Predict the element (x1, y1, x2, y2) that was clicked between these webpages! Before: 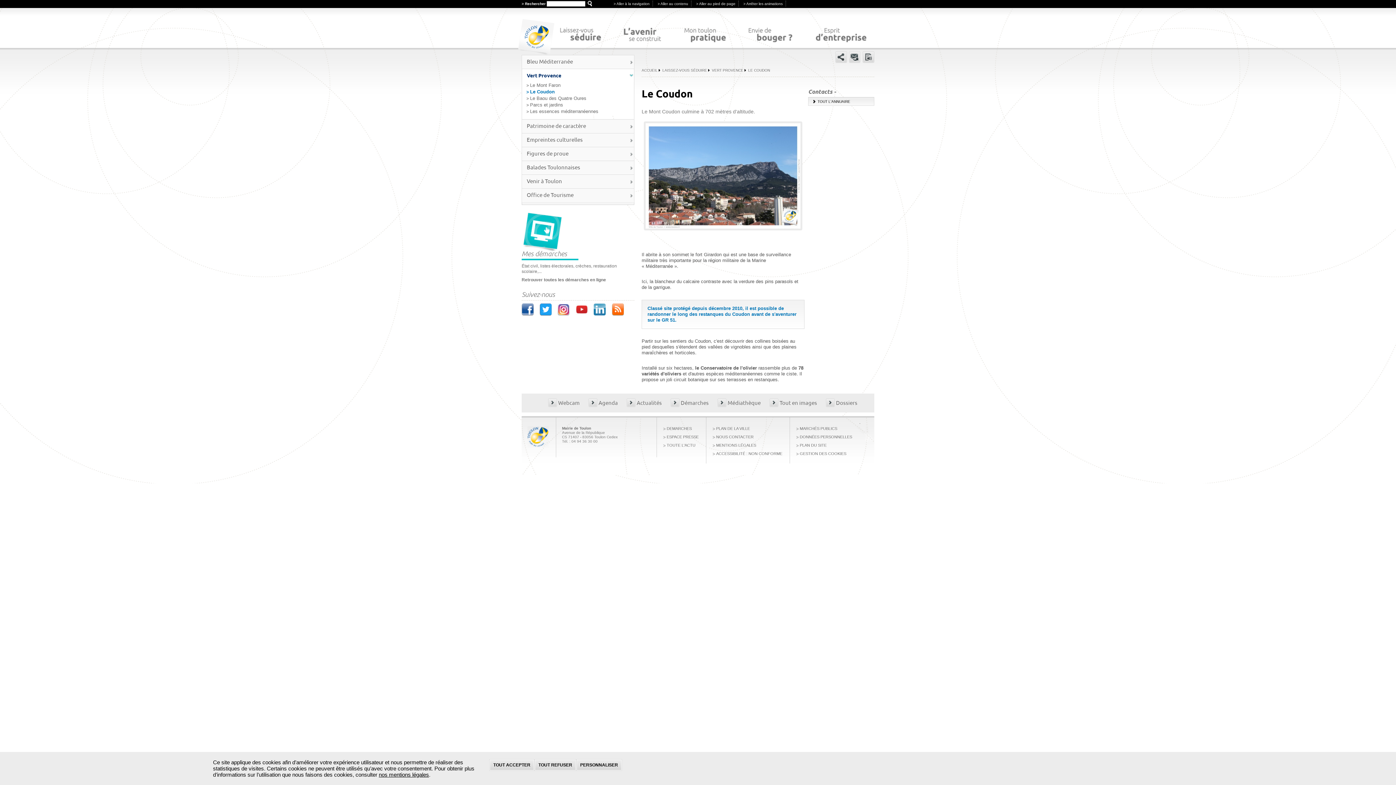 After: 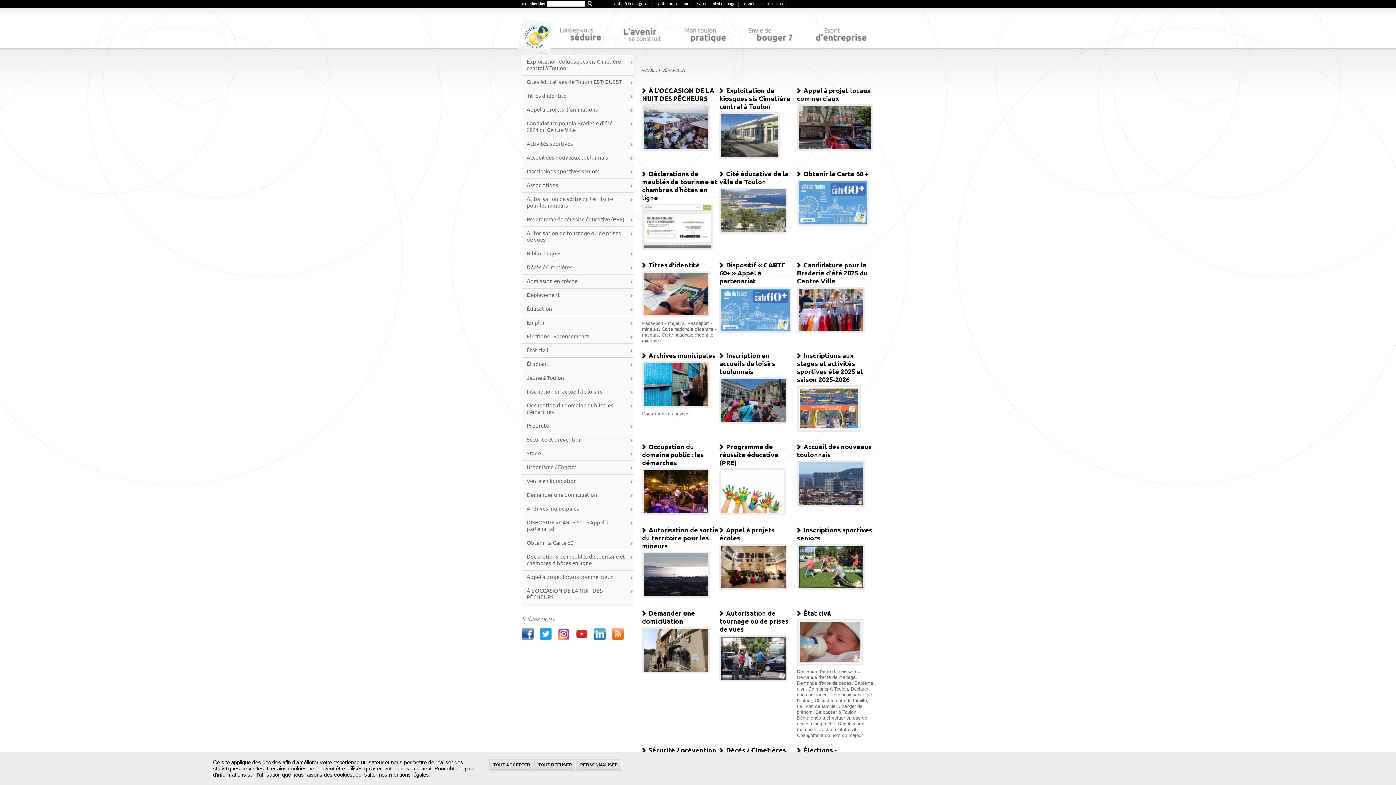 Action: label: DEMARCHES bbox: (662, 426, 698, 431)